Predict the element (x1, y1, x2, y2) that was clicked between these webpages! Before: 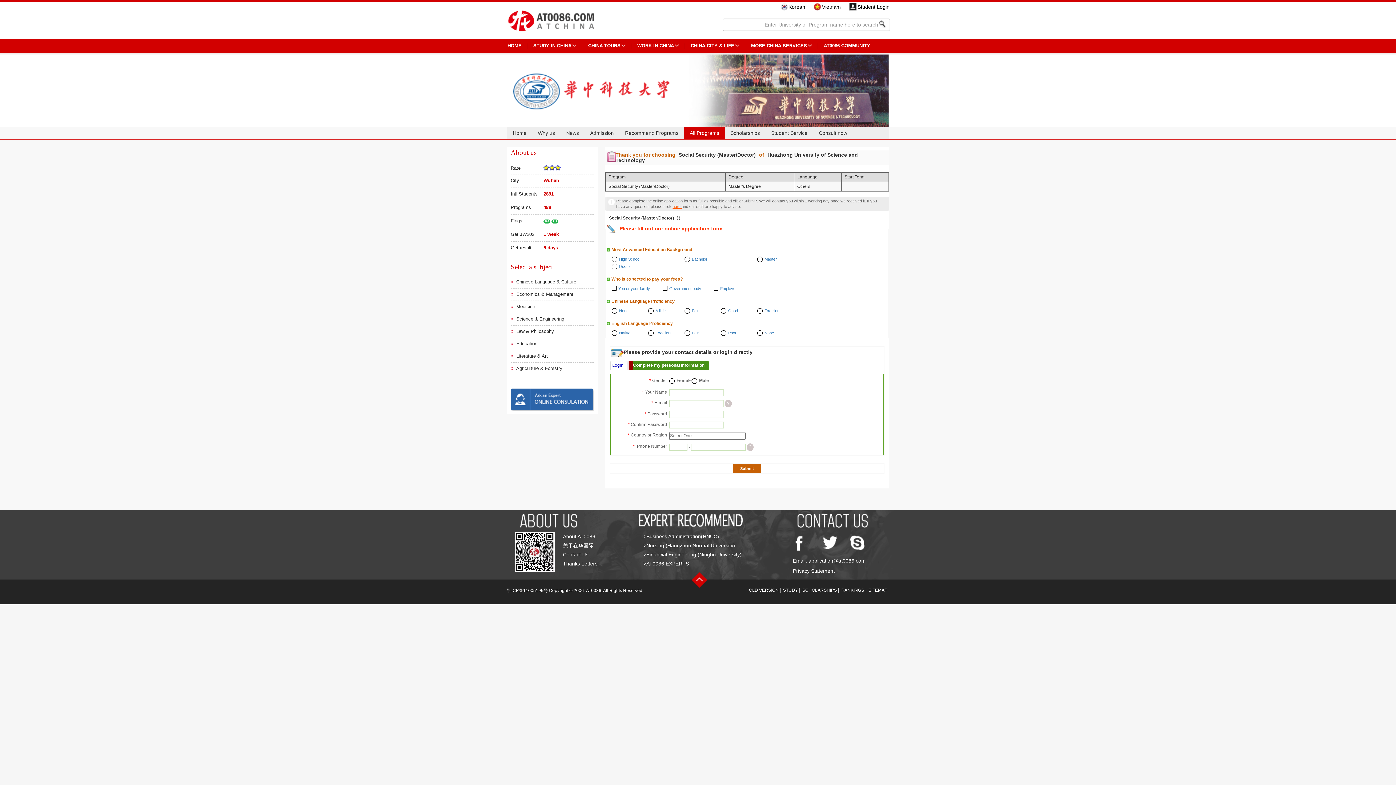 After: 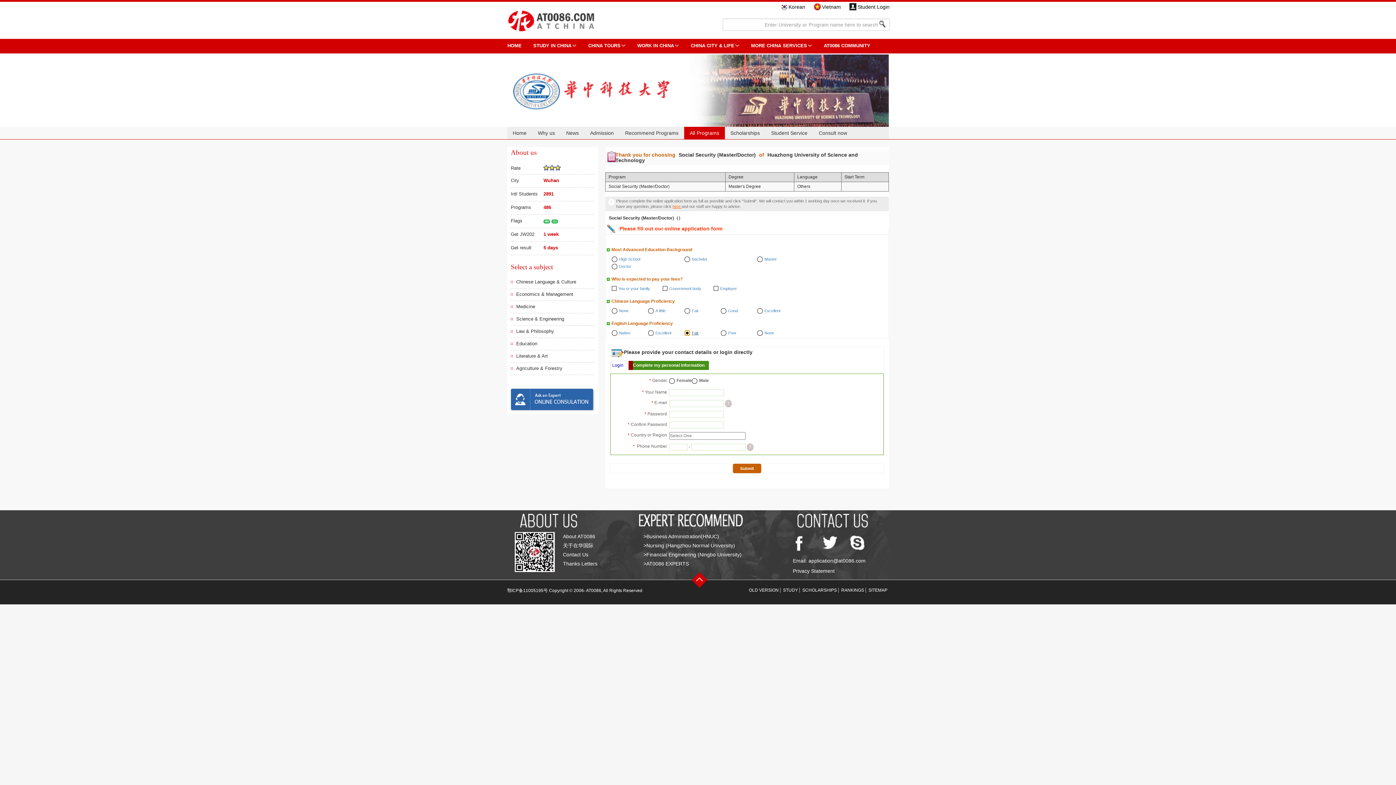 Action: label: Fair bbox: (692, 330, 698, 335)